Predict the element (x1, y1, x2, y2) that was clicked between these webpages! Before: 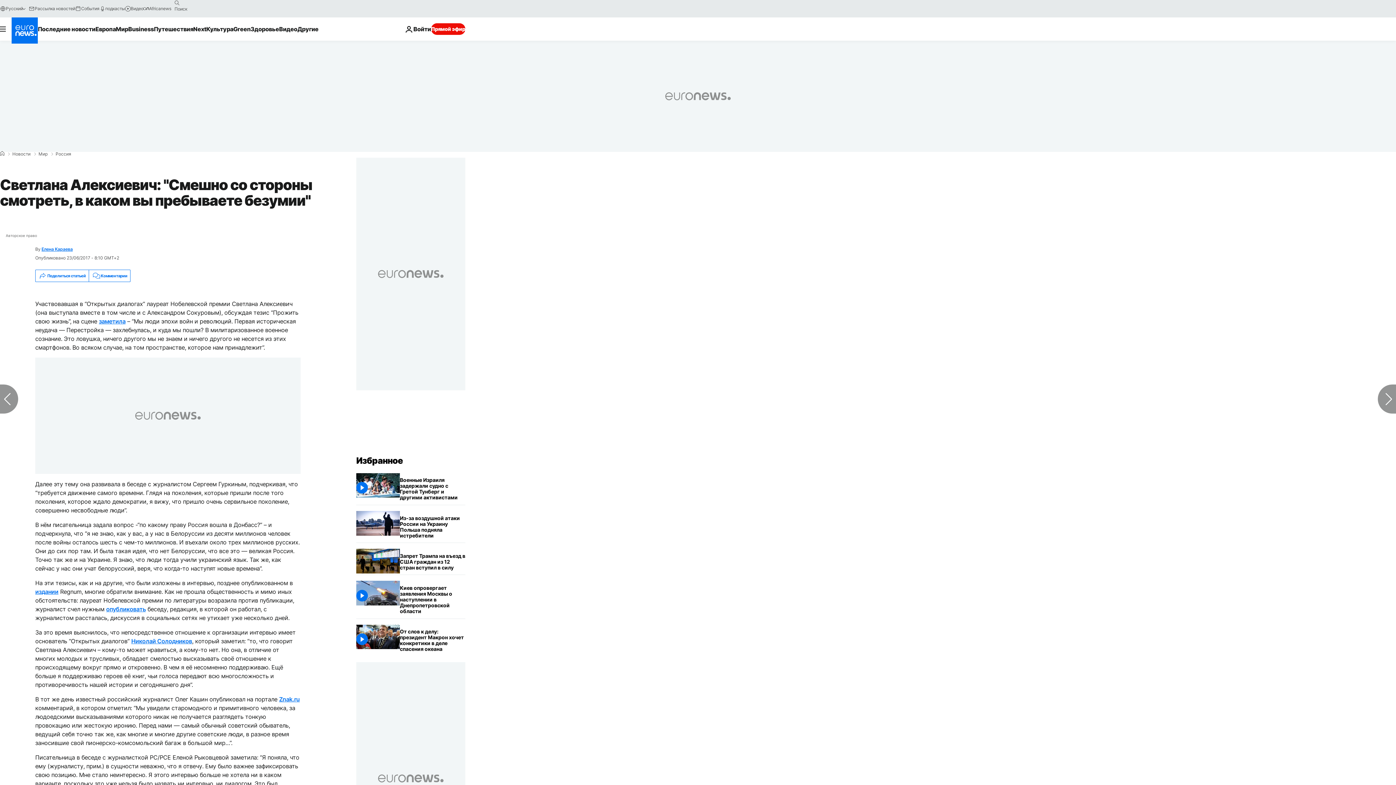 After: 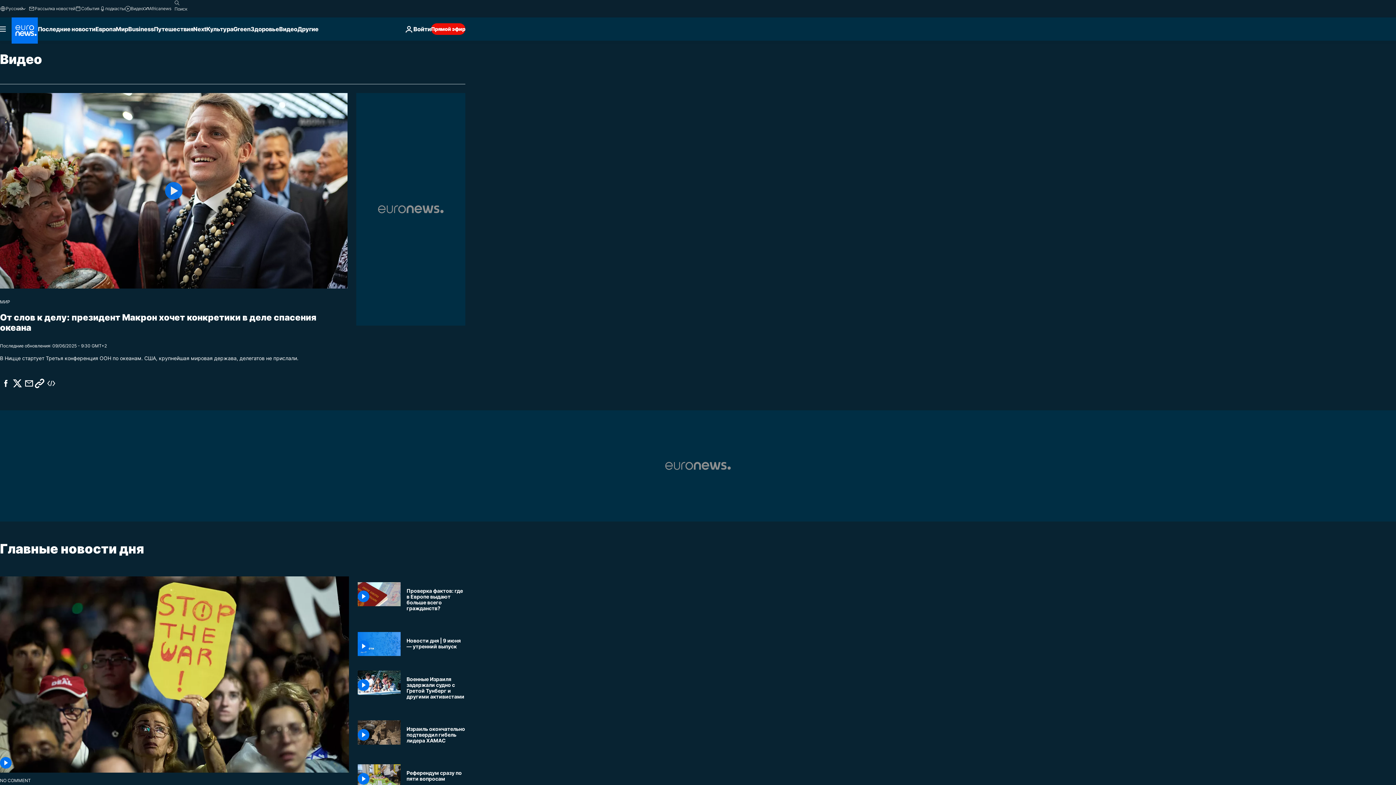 Action: label: Видео bbox: (124, 5, 143, 11)